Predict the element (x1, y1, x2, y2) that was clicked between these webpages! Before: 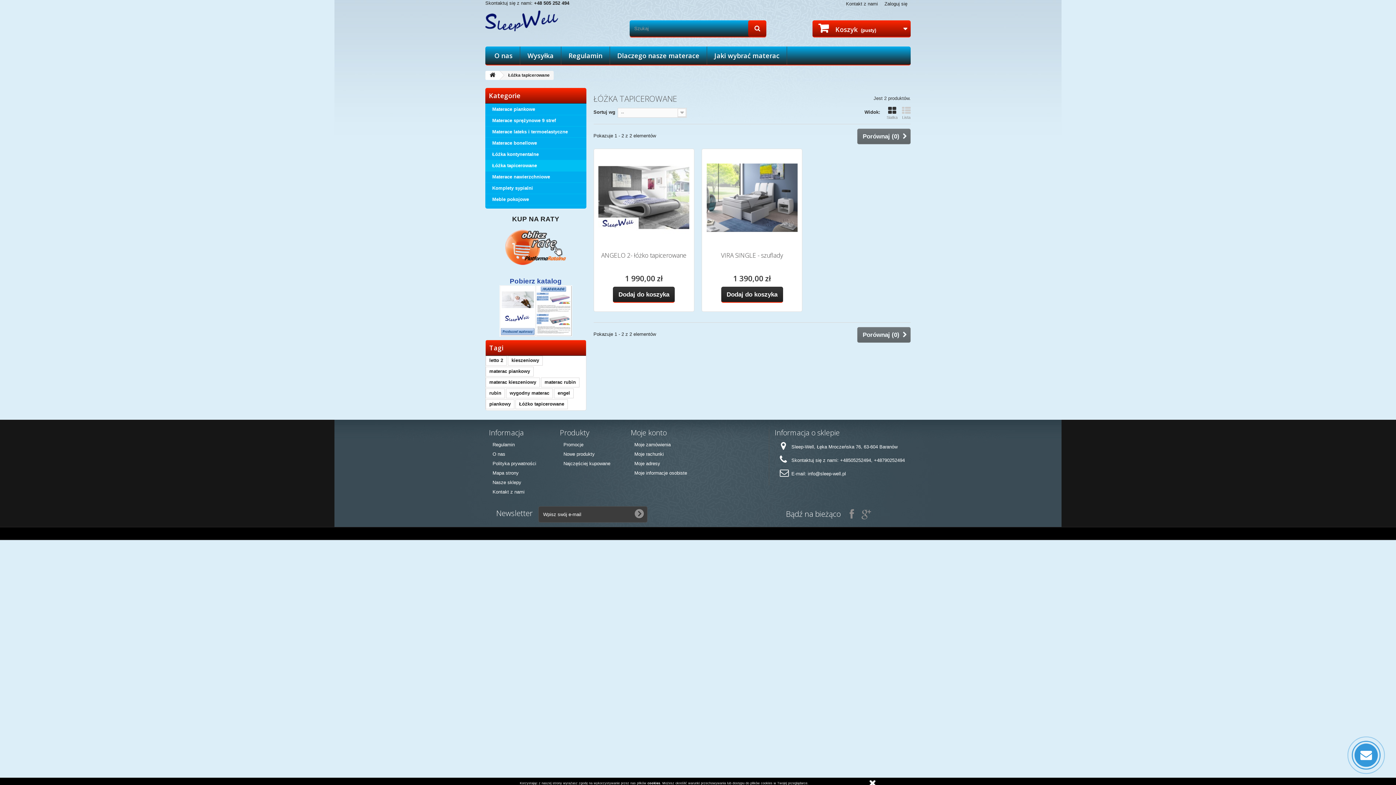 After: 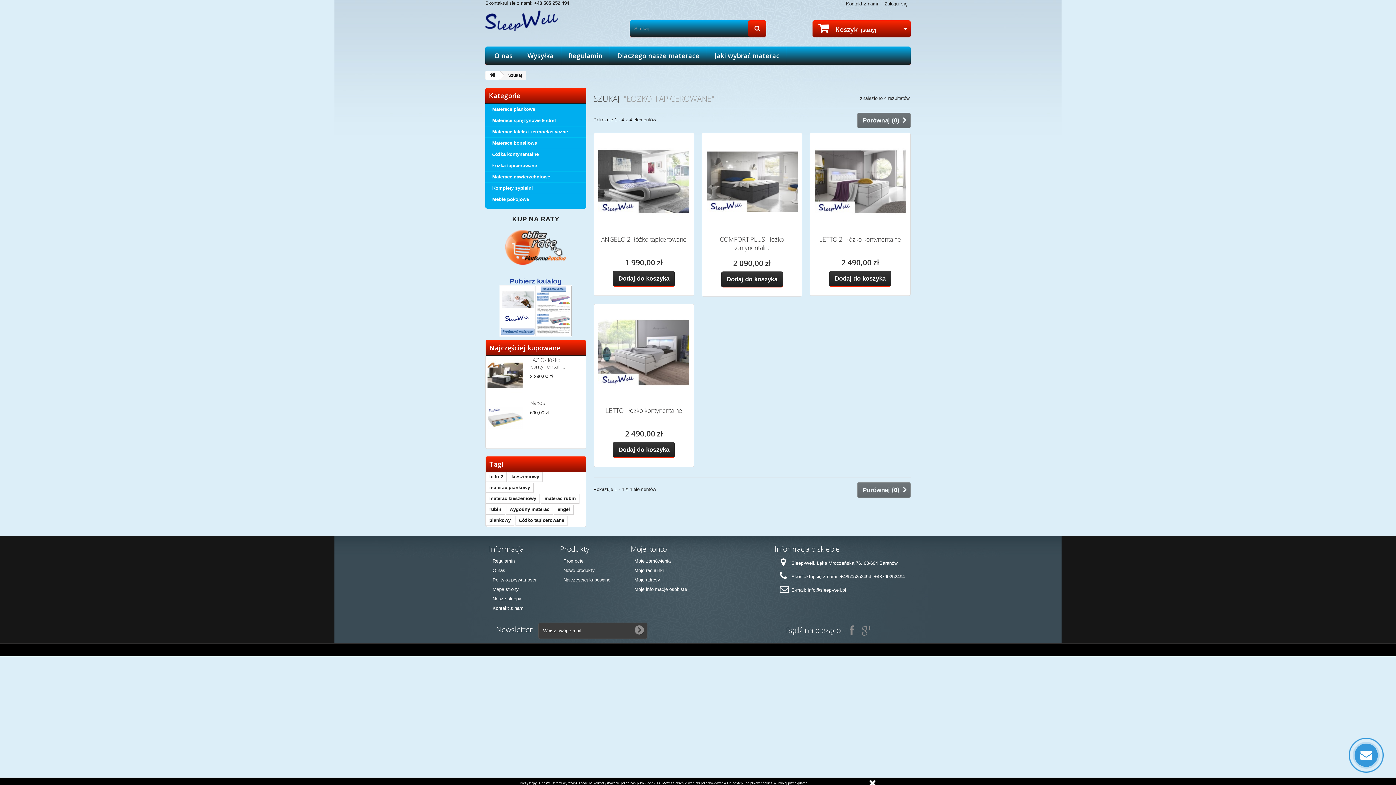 Action: label: Łóżko tapicerowane bbox: (515, 399, 568, 409)